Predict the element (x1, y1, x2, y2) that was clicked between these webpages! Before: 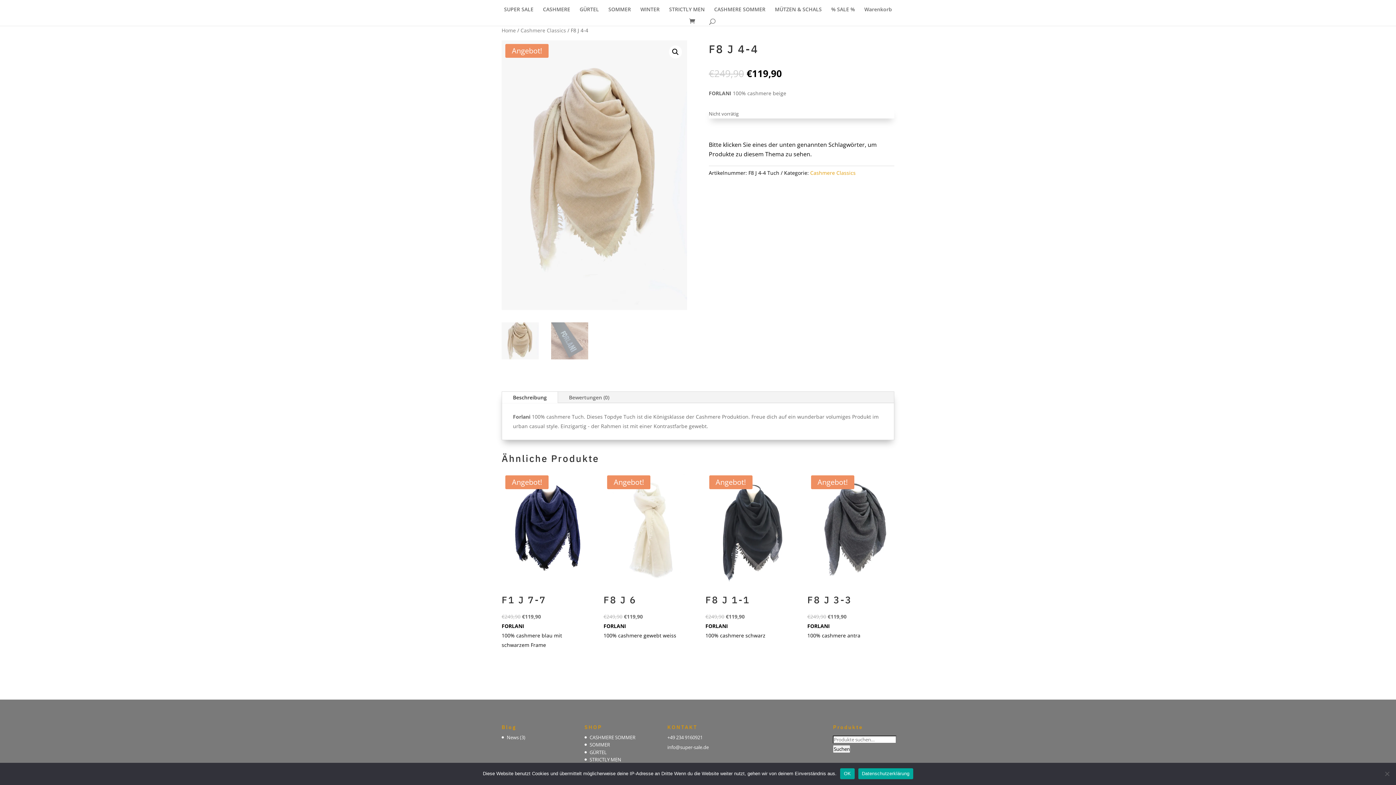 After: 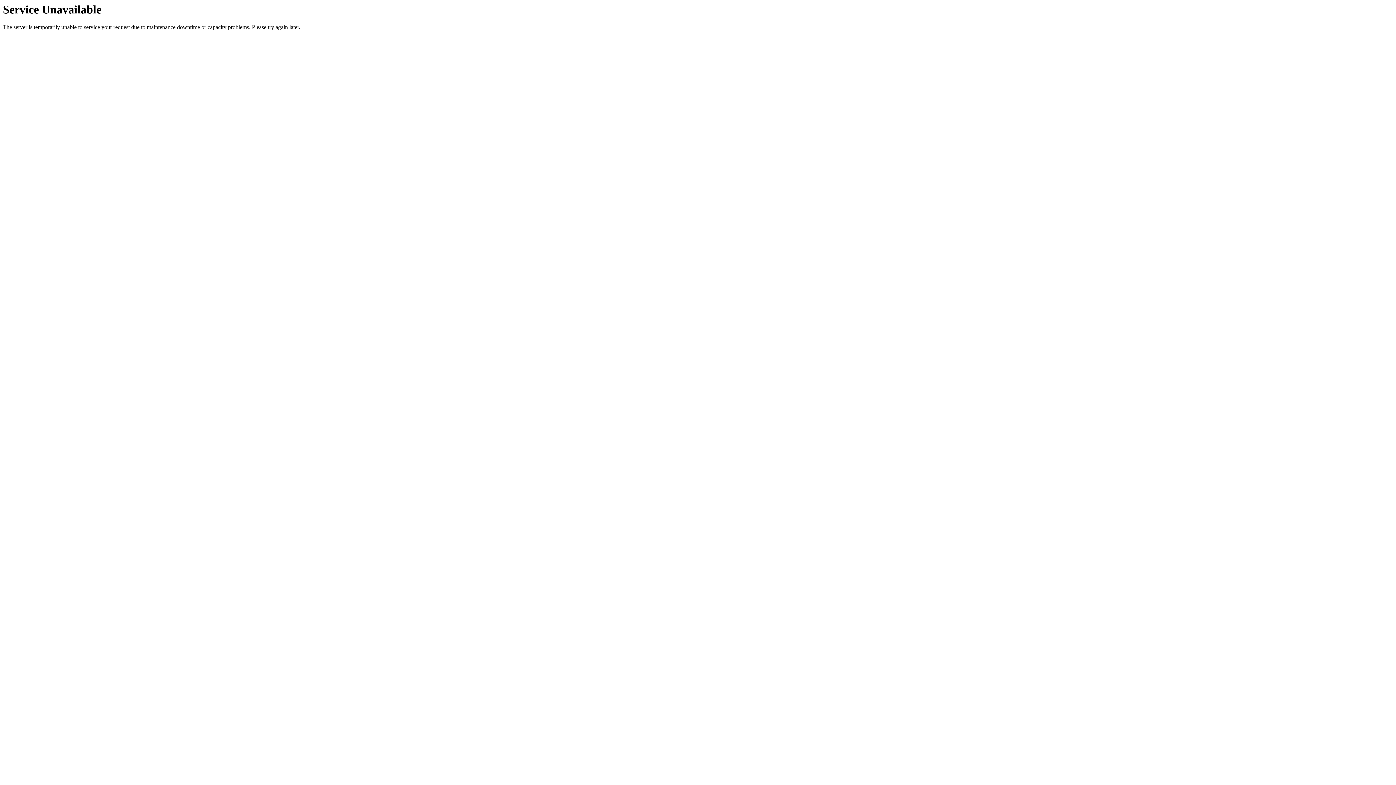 Action: label: Warenkorb bbox: (864, 6, 892, 16)